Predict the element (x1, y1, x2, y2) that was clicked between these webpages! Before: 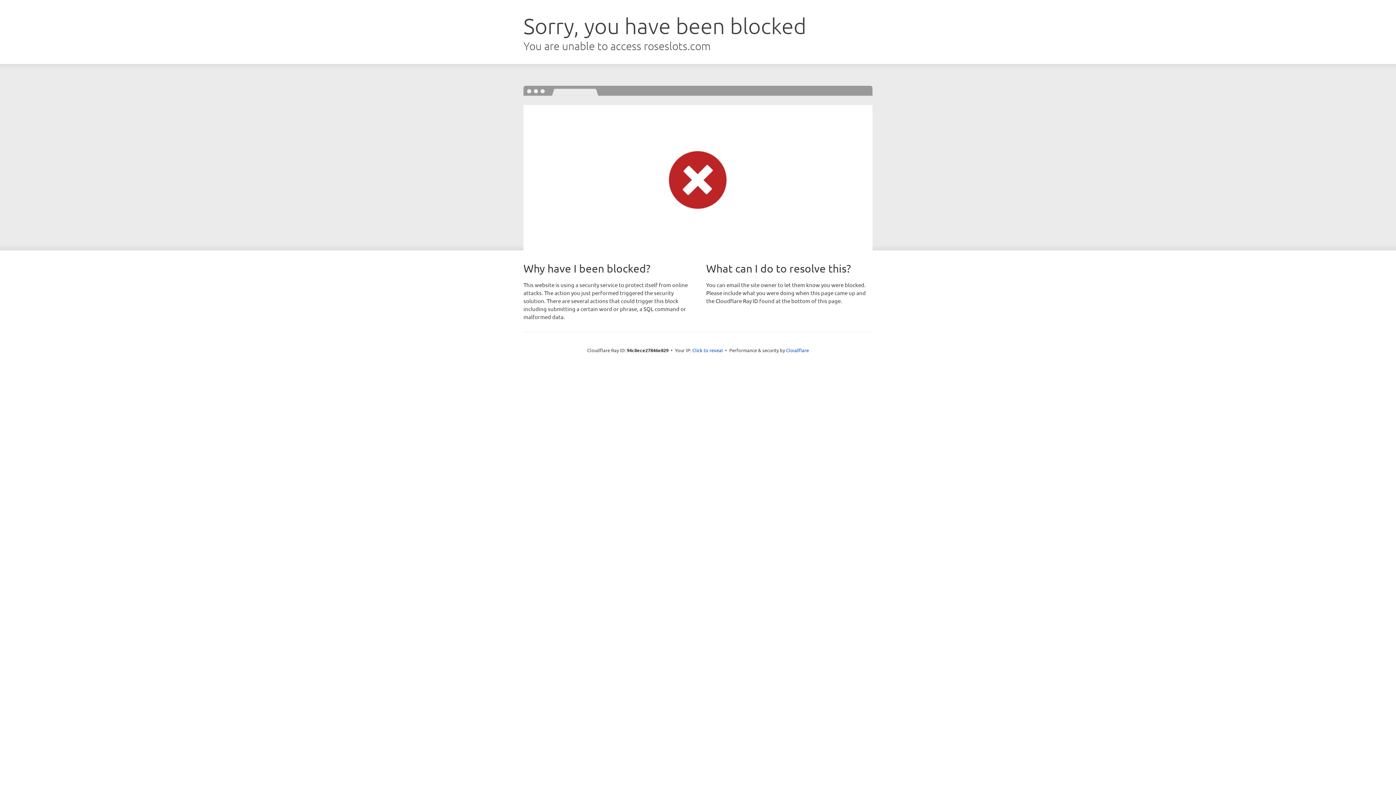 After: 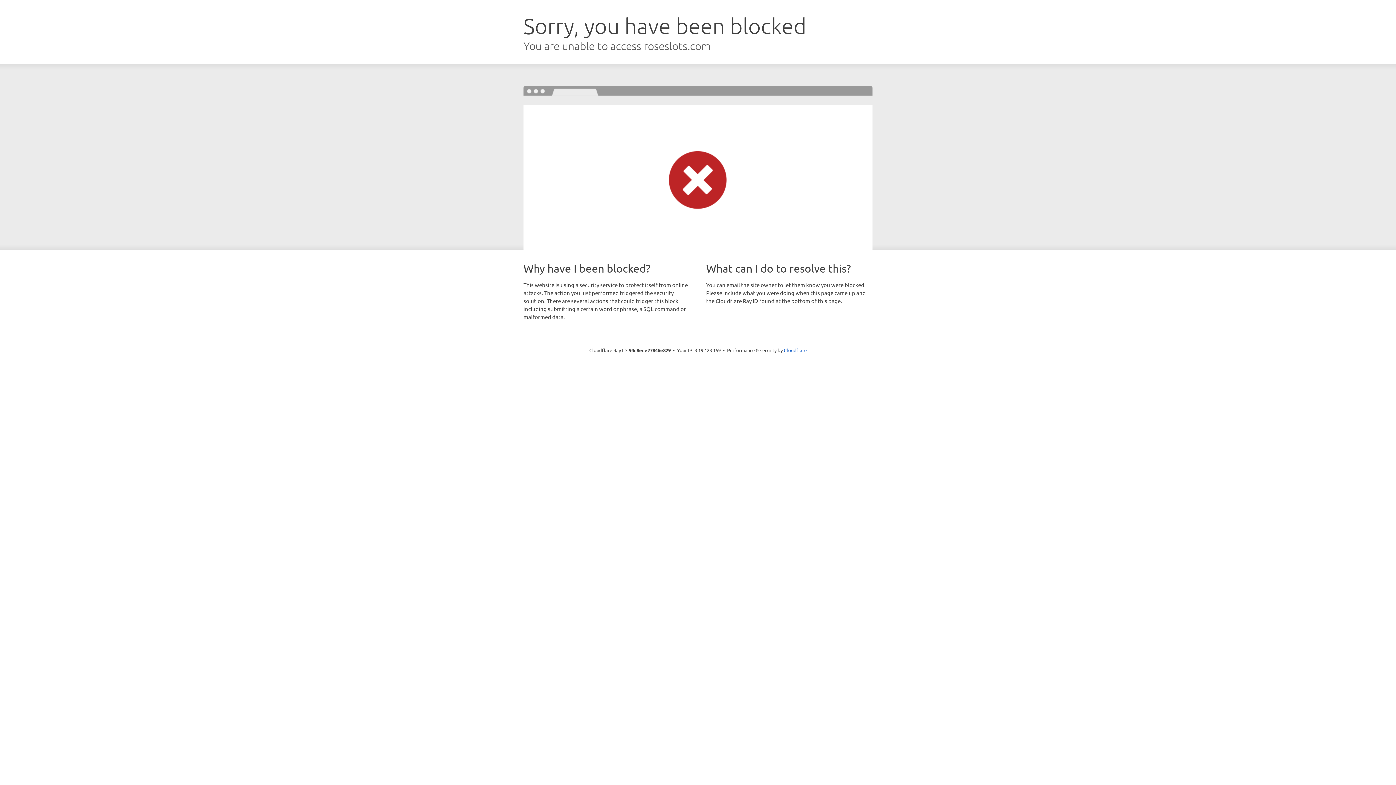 Action: bbox: (692, 346, 723, 353) label: Click to reveal